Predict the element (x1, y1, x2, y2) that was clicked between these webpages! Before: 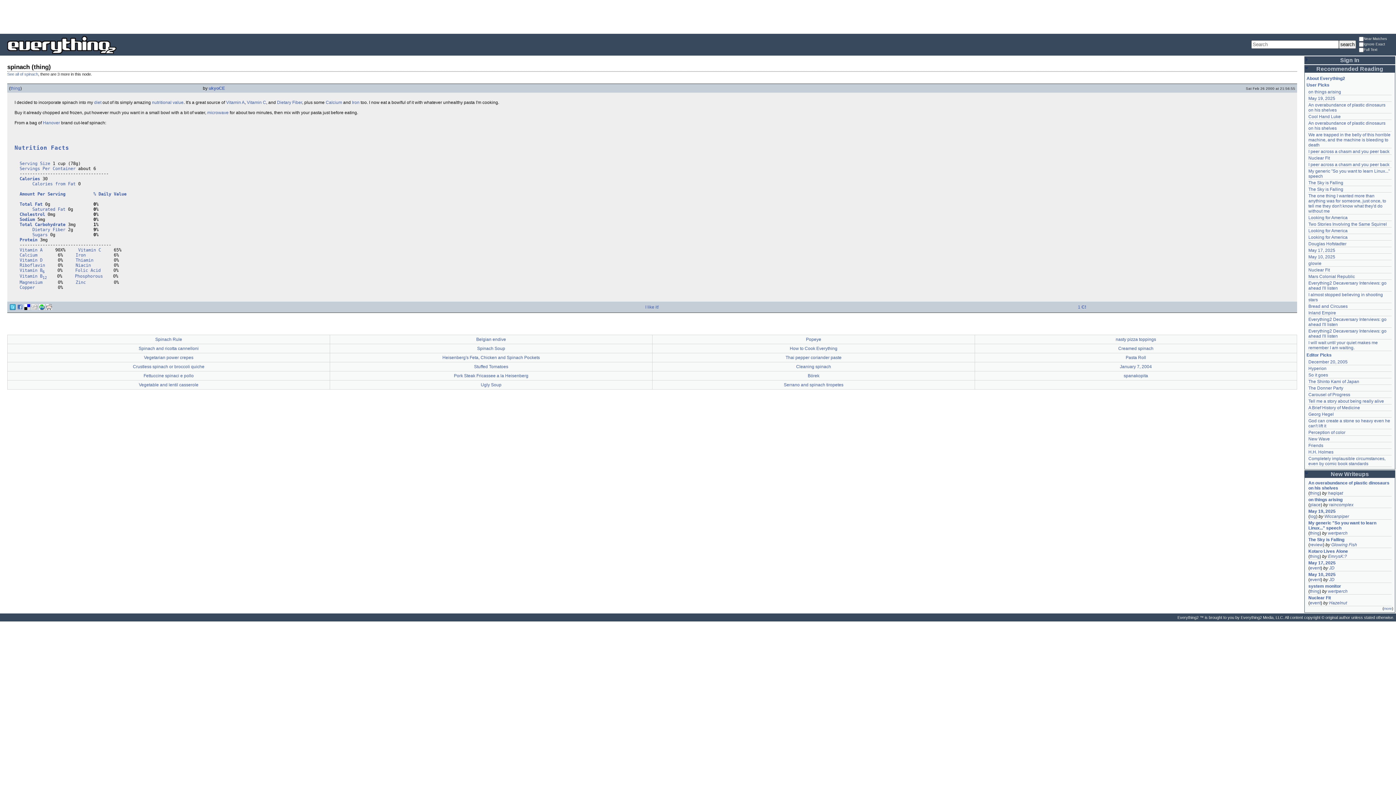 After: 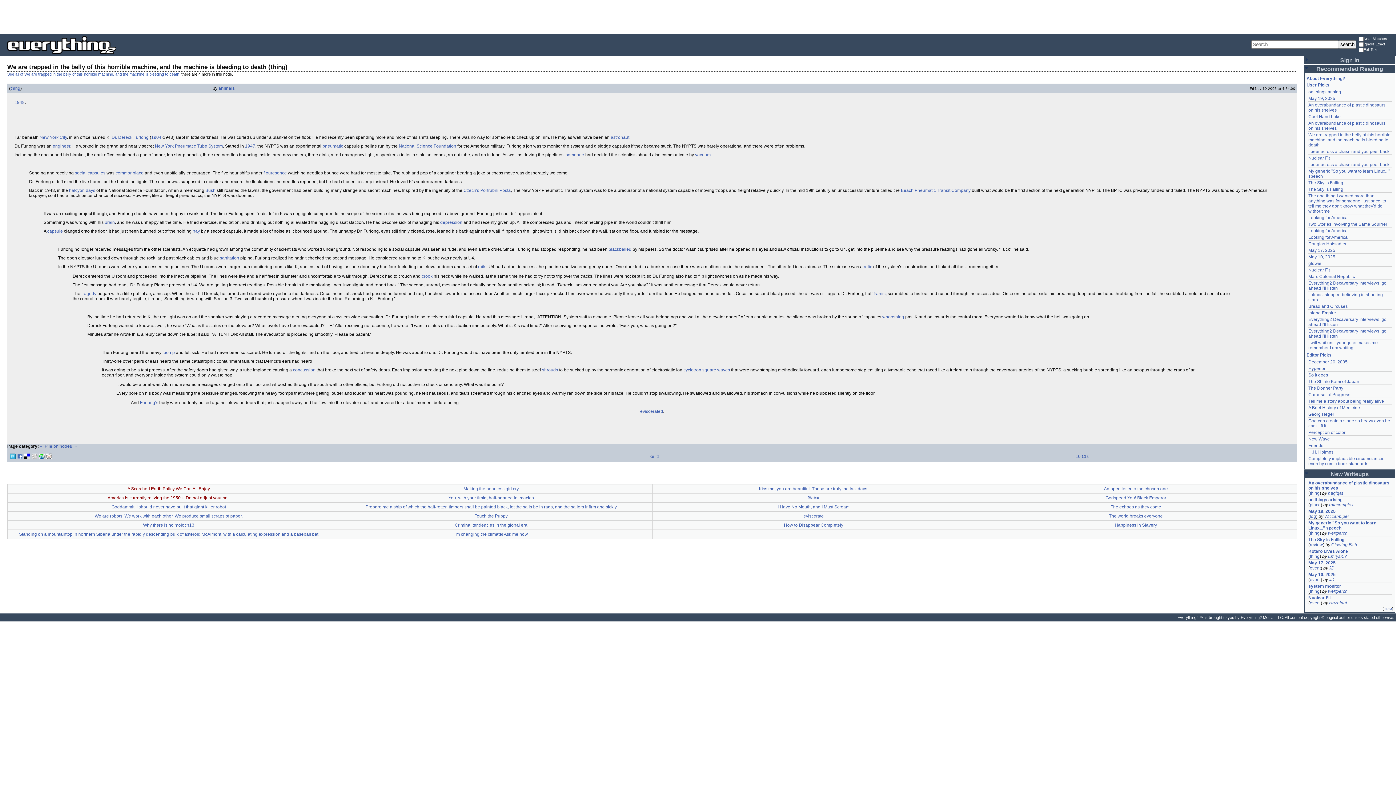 Action: label: We are trapped in the belly of this horrible machine, and the machine is bleeding to death bbox: (1308, 132, 1390, 147)